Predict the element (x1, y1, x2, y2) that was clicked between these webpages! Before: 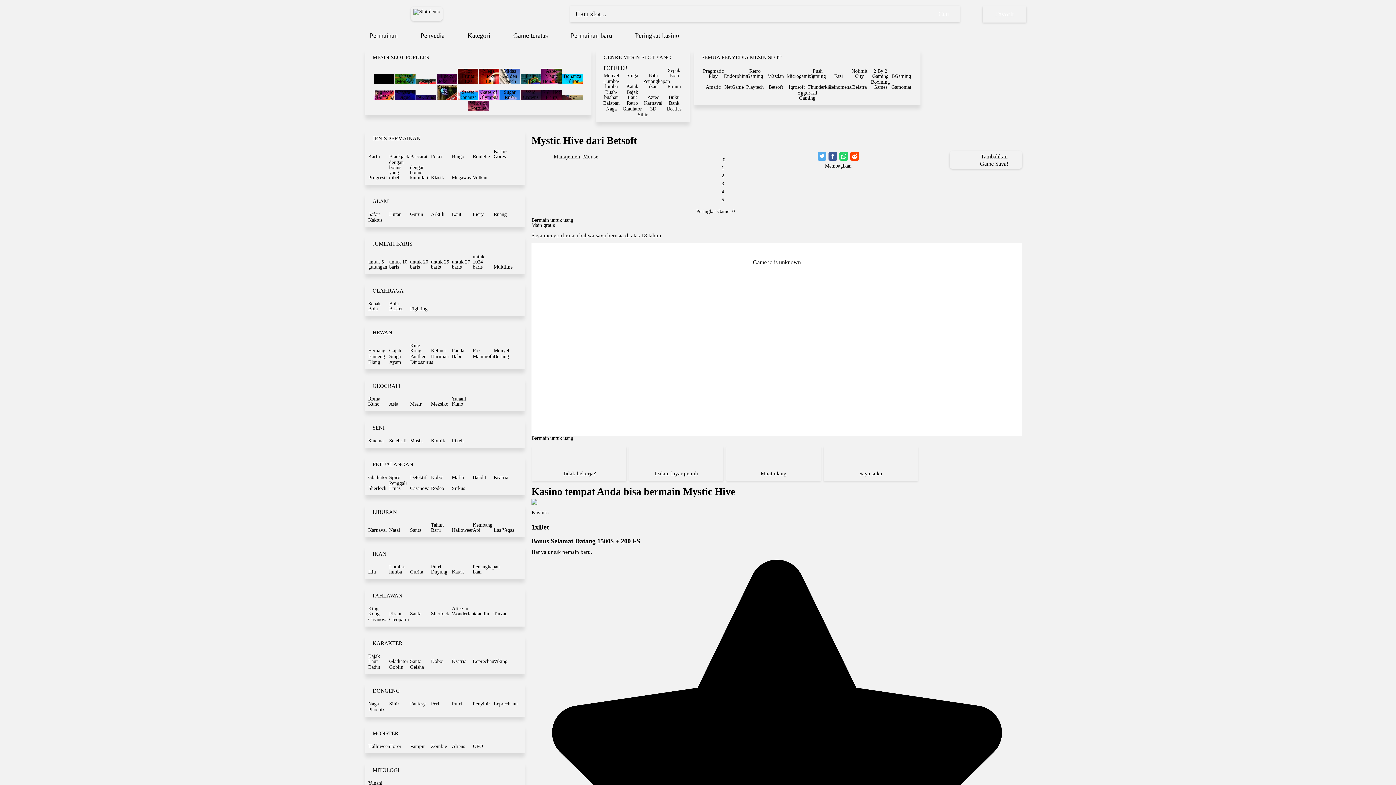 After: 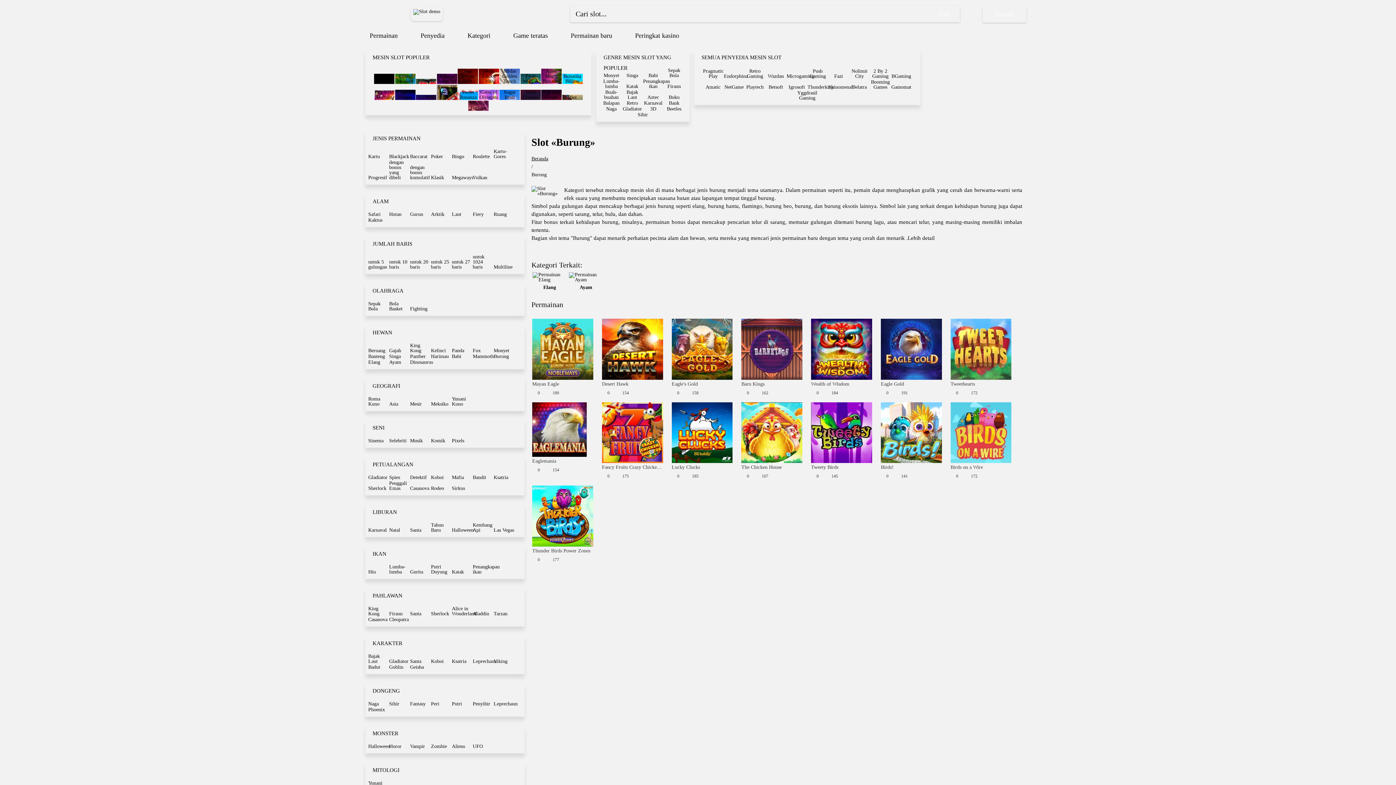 Action: label: Burung bbox: (493, 354, 514, 359)